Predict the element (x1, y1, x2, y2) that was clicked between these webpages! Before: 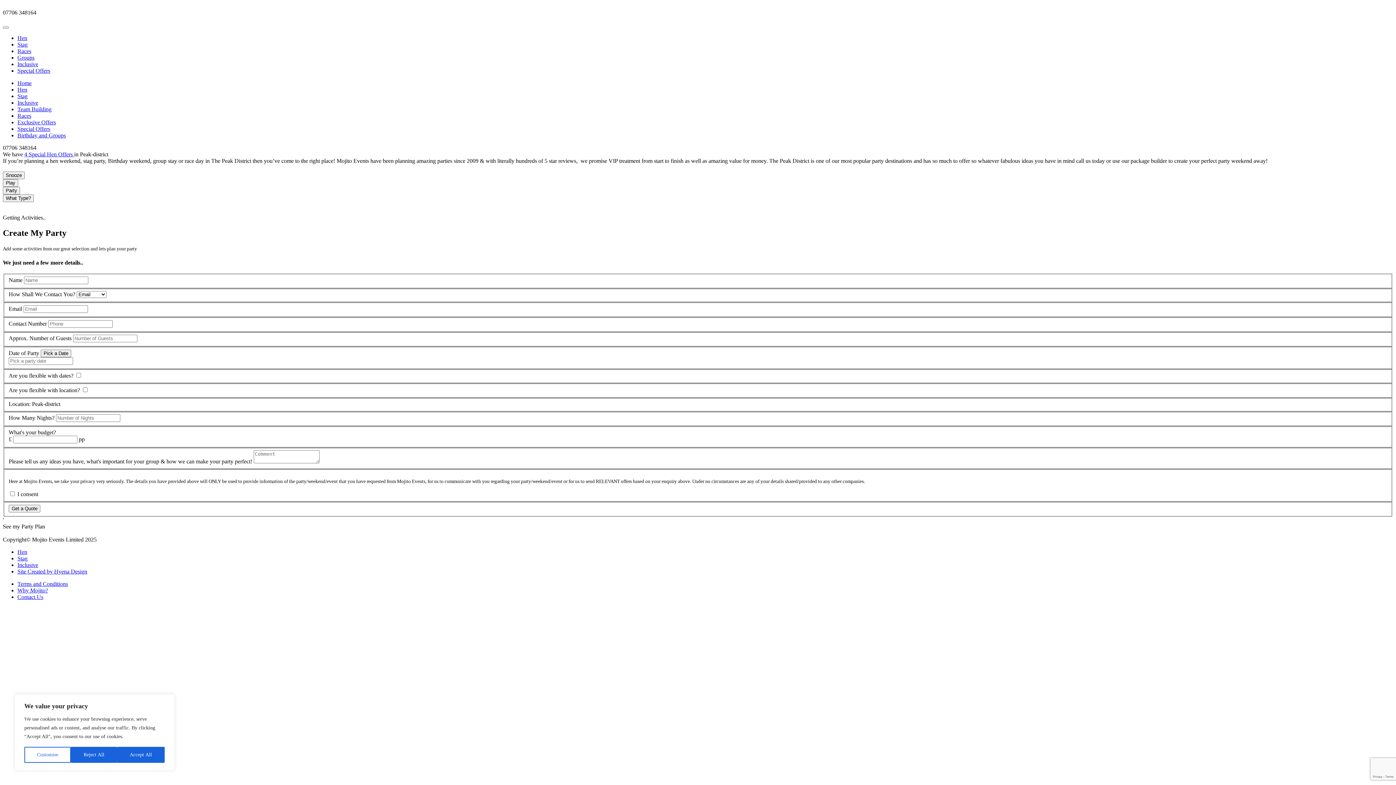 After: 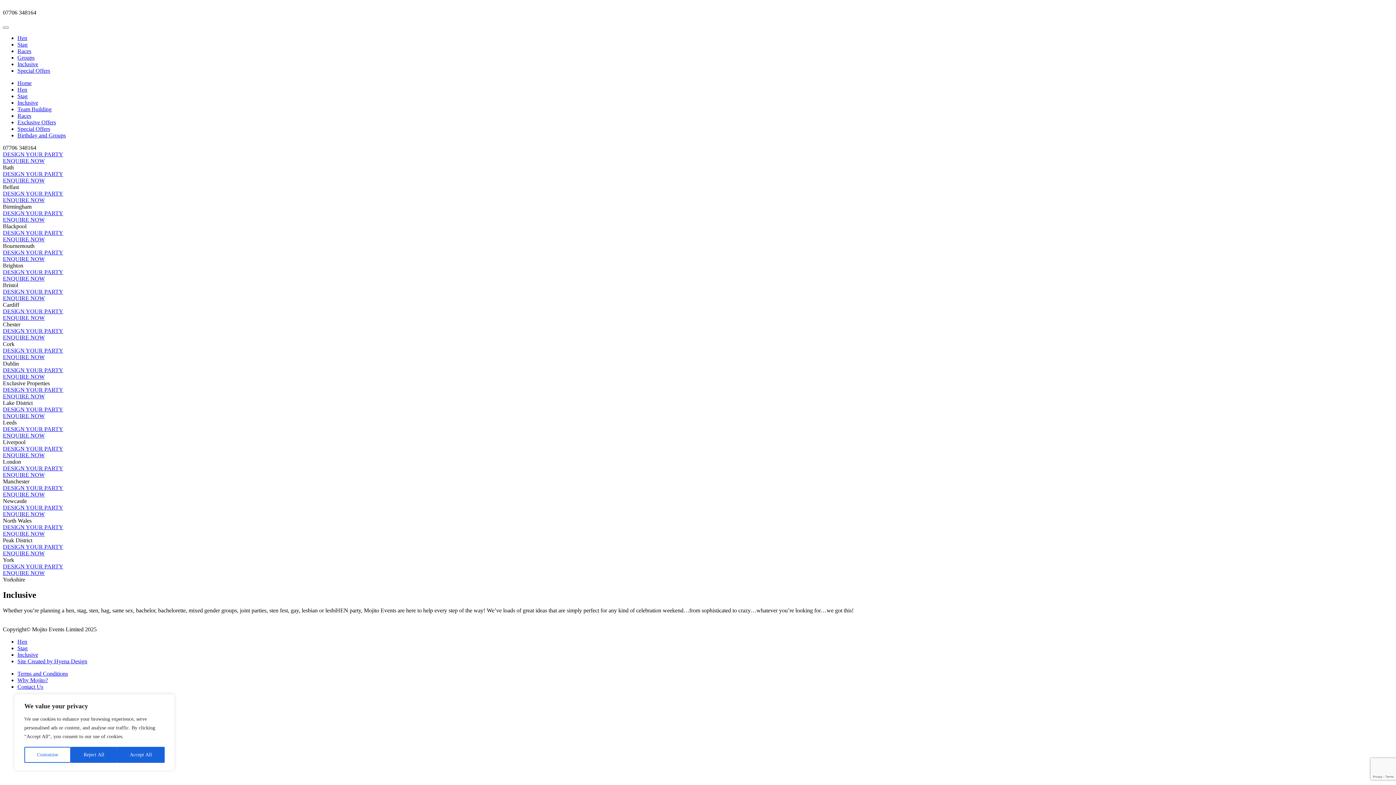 Action: bbox: (17, 61, 38, 67) label: Inclusive